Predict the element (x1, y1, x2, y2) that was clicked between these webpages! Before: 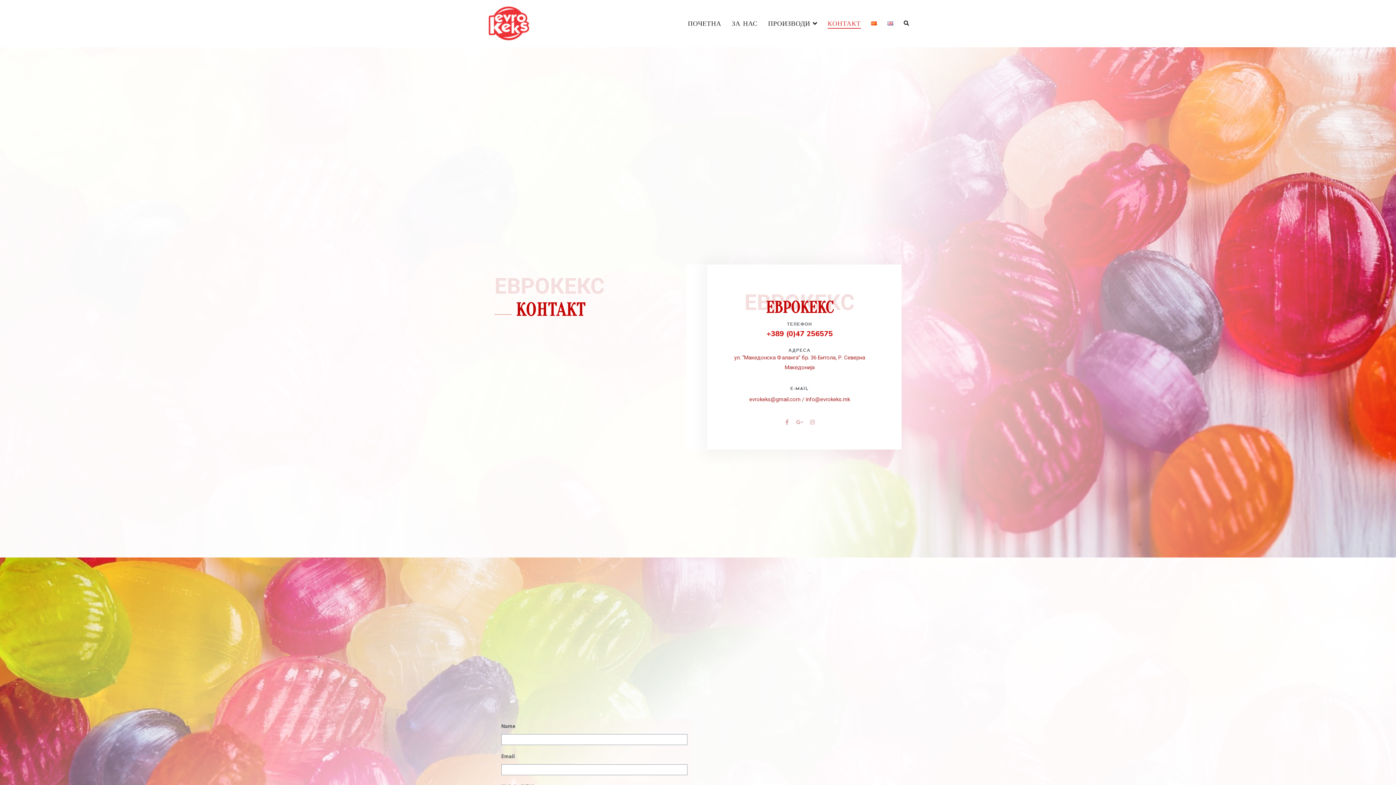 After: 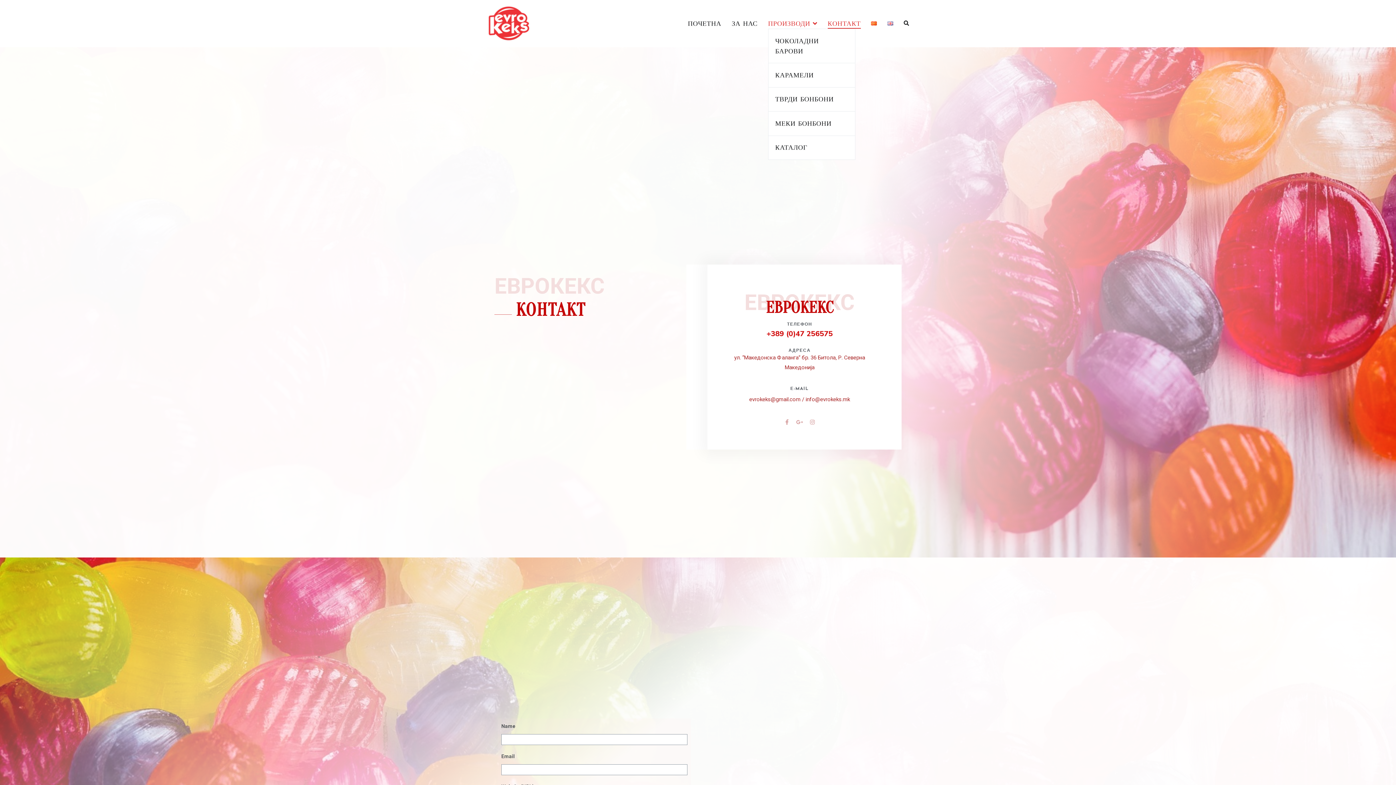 Action: label: ПРОИЗВОДИ bbox: (768, 18, 817, 28)